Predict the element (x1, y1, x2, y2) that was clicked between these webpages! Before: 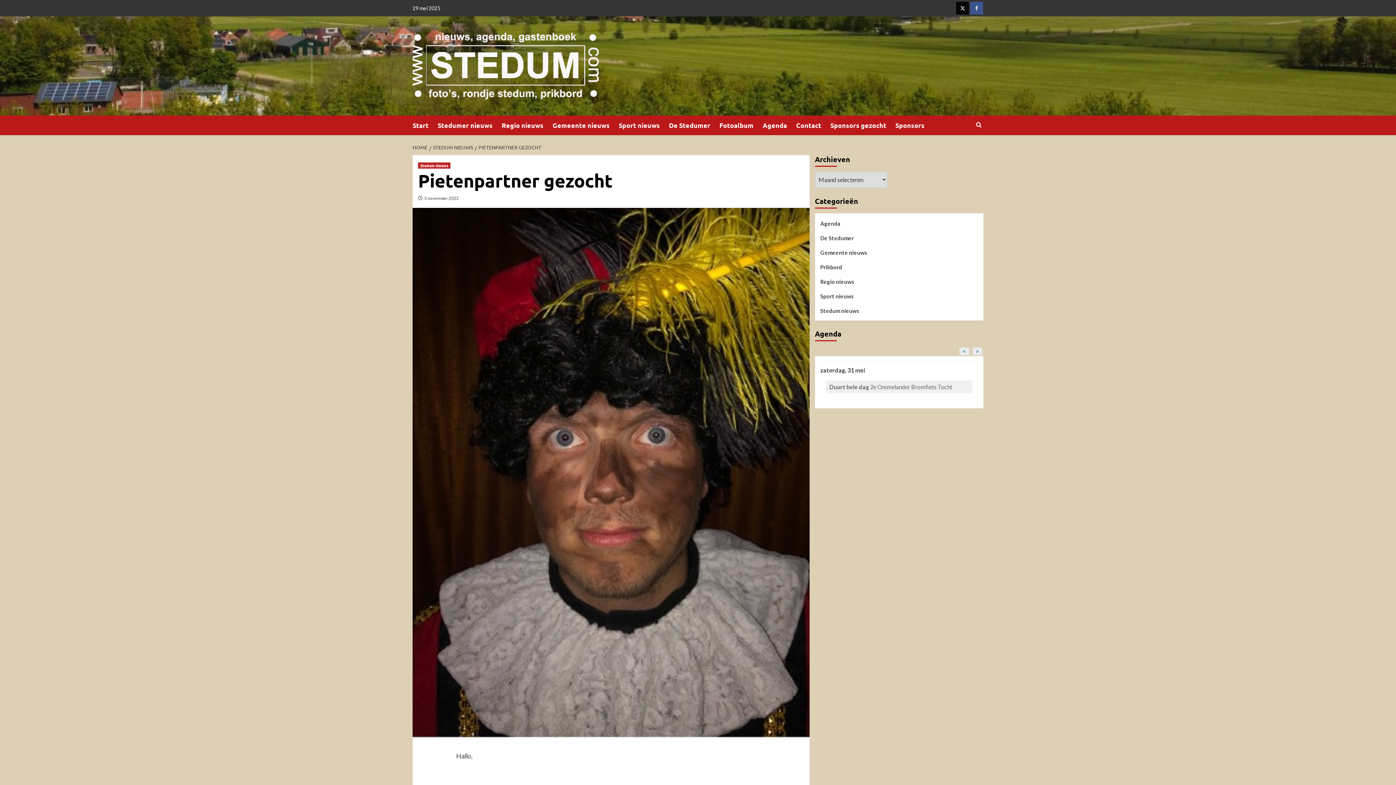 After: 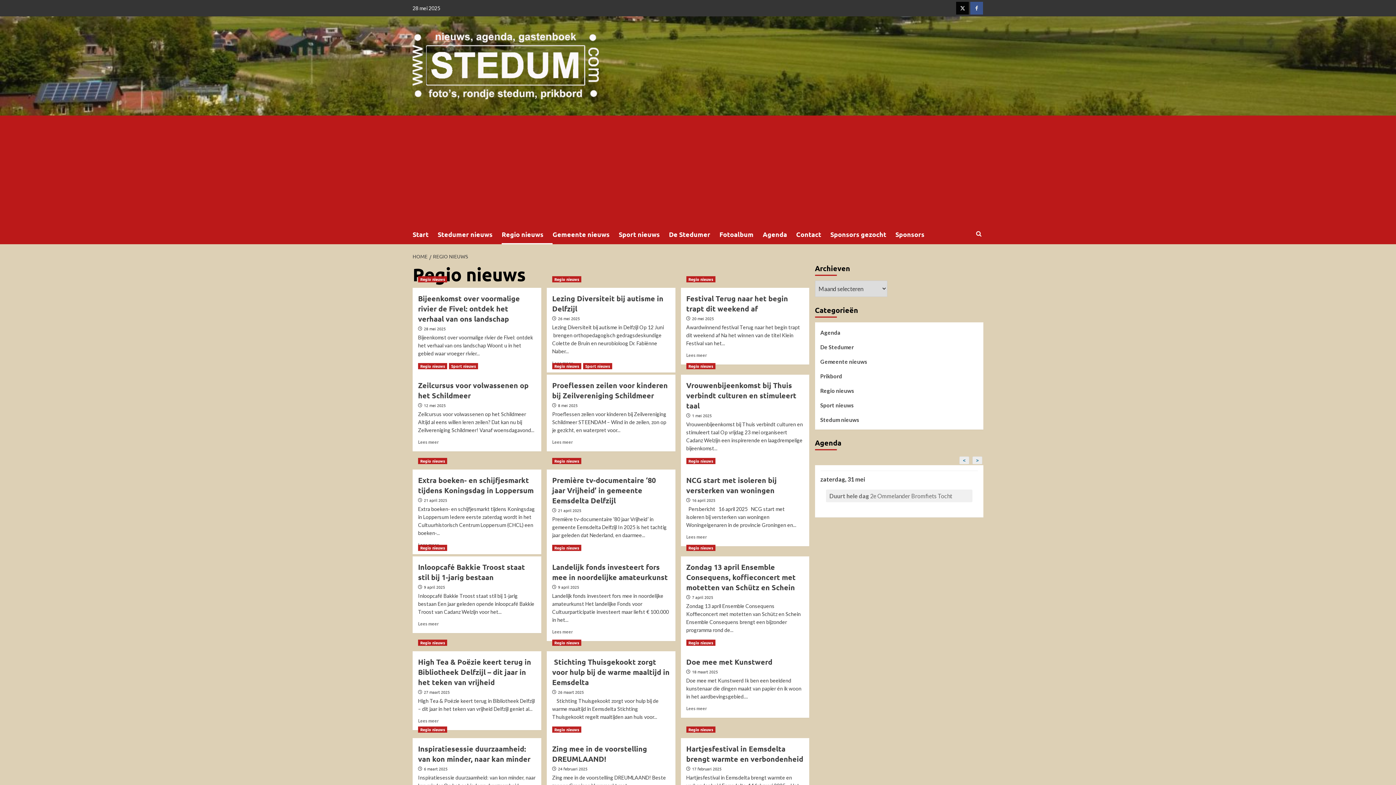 Action: bbox: (820, 277, 854, 291) label: Regio nieuws